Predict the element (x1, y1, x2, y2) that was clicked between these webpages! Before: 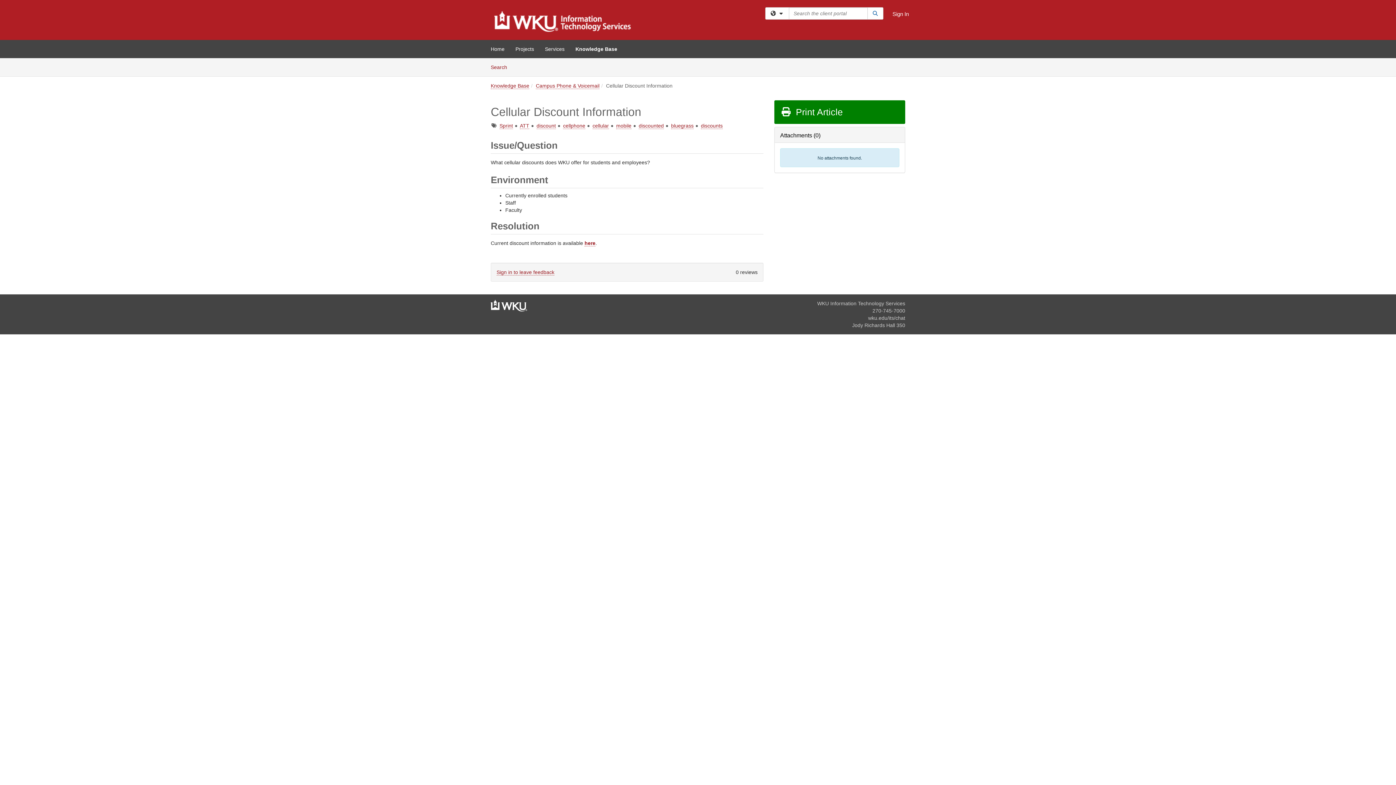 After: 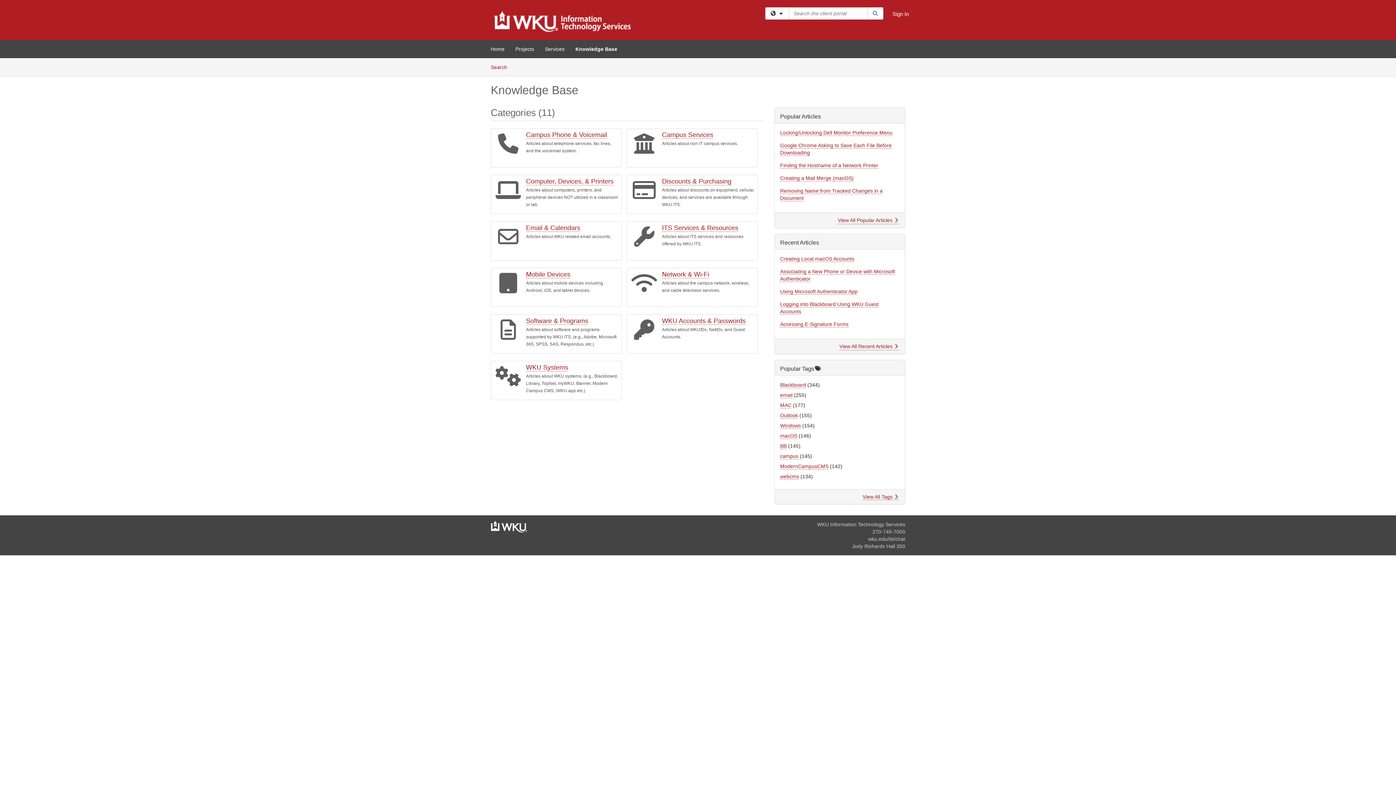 Action: label: Knowledge Base bbox: (490, 82, 529, 89)